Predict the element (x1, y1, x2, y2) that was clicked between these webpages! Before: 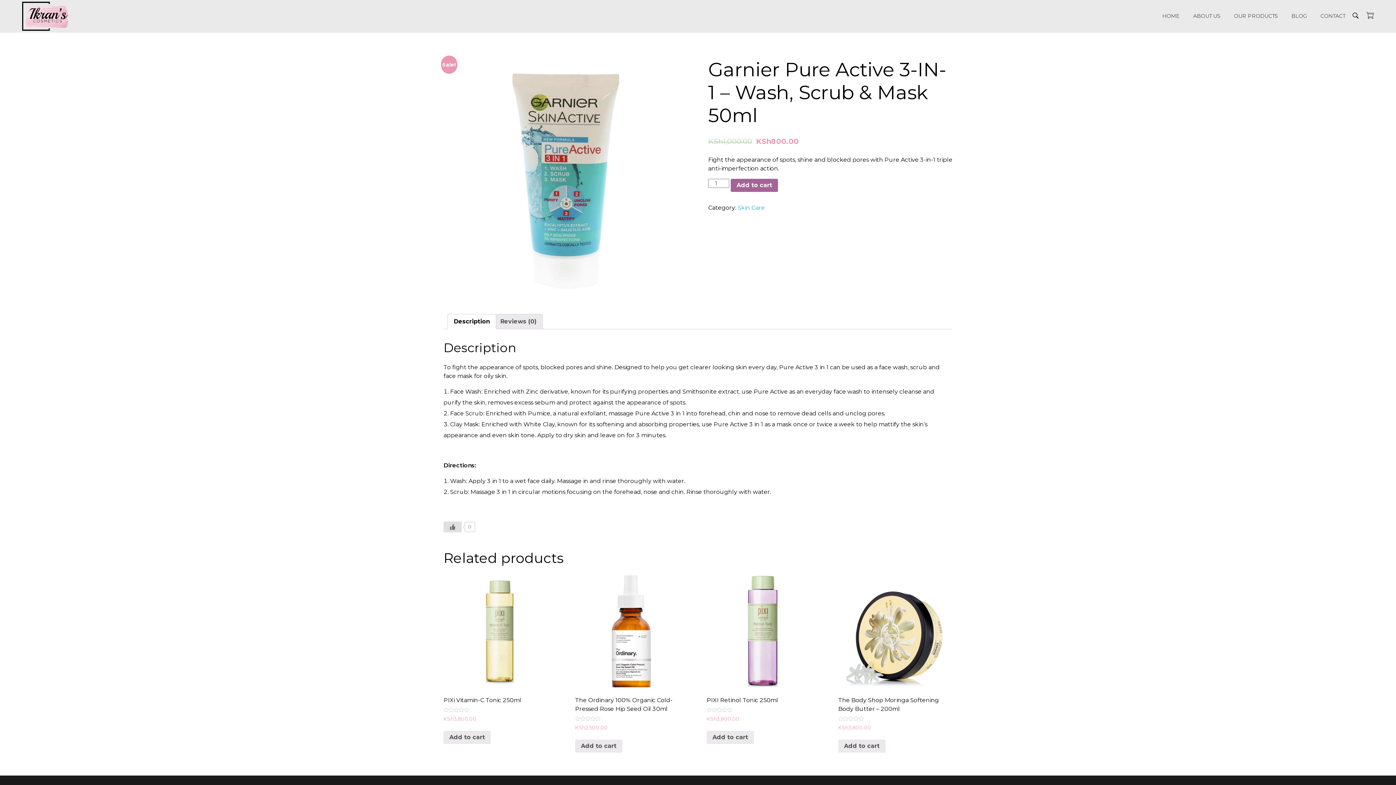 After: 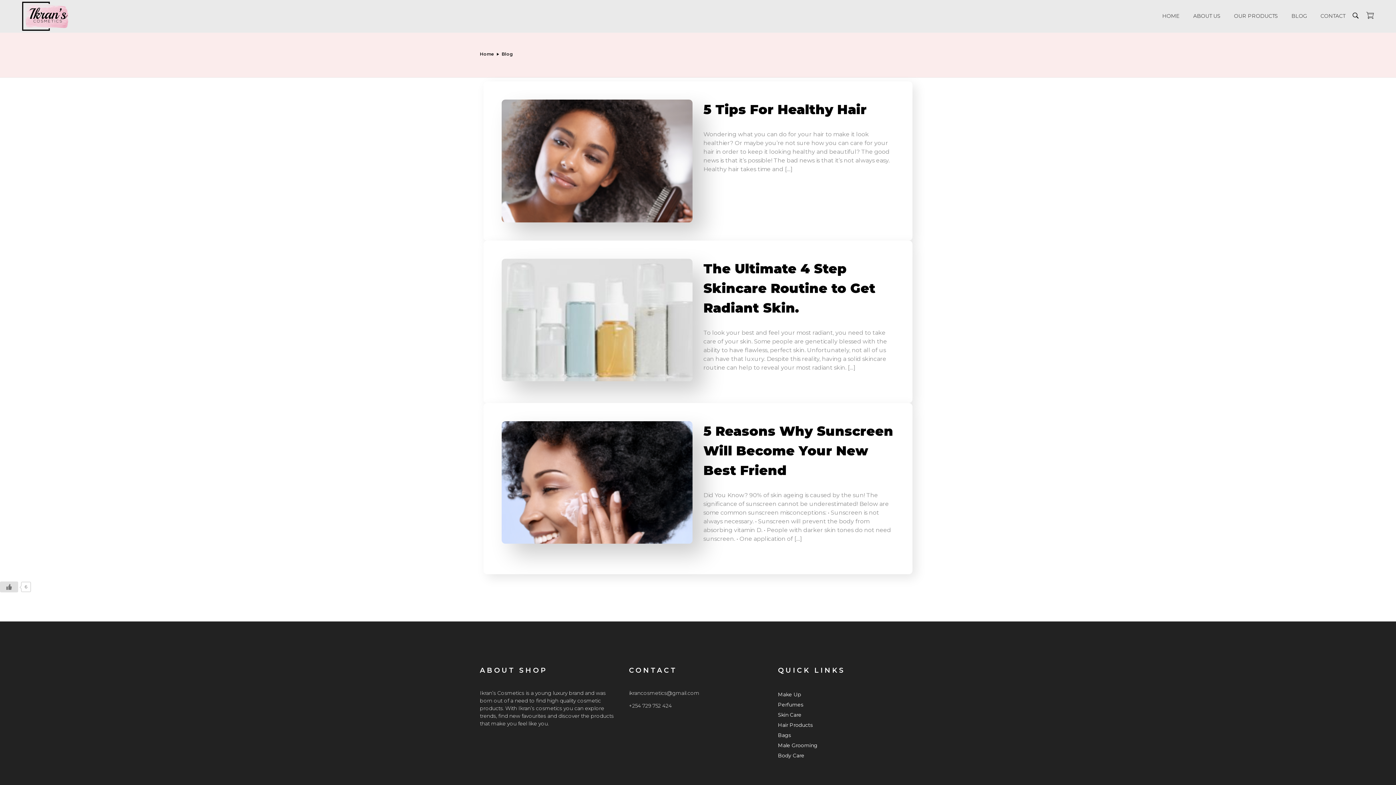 Action: label: BLOG bbox: (1285, 0, 1314, 32)